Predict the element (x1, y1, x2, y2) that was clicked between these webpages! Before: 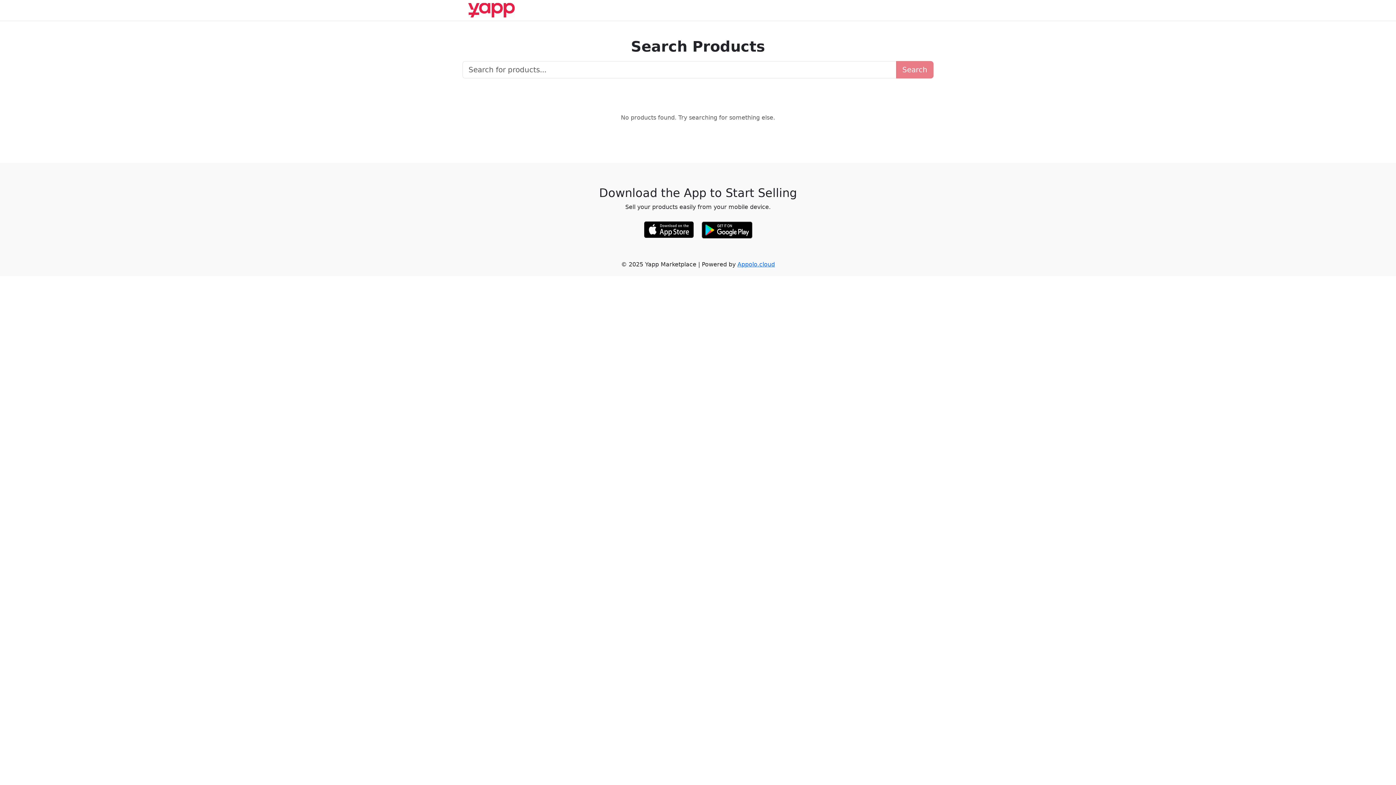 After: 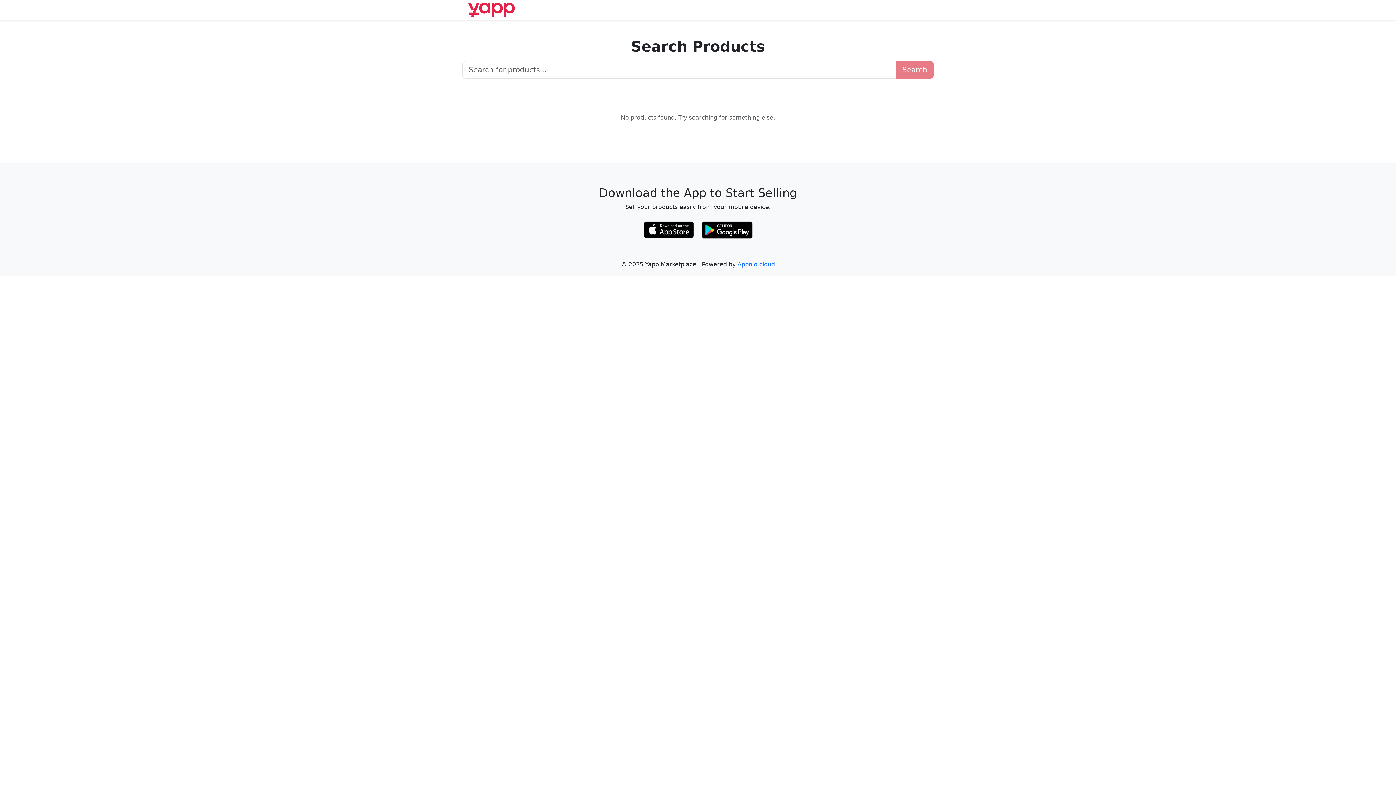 Action: bbox: (640, 217, 698, 242)